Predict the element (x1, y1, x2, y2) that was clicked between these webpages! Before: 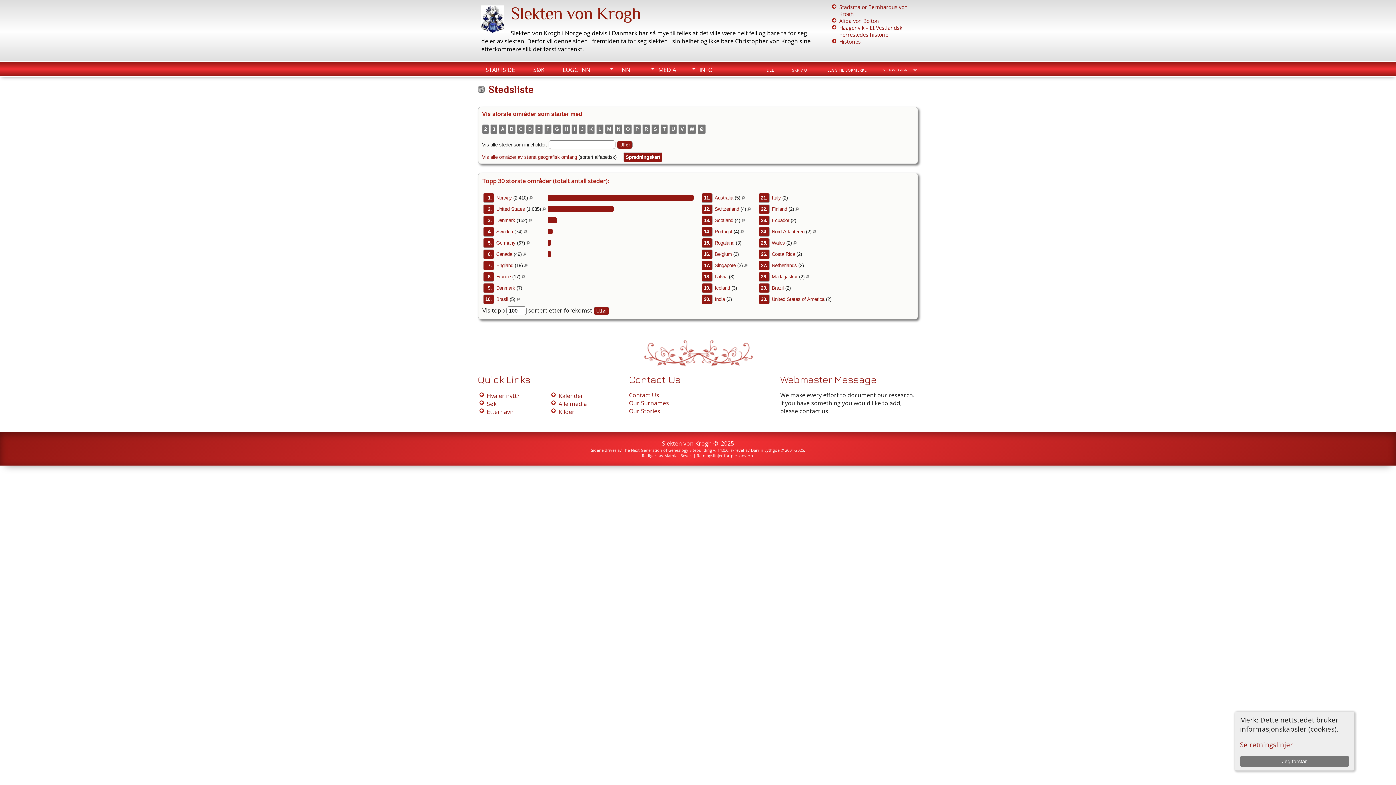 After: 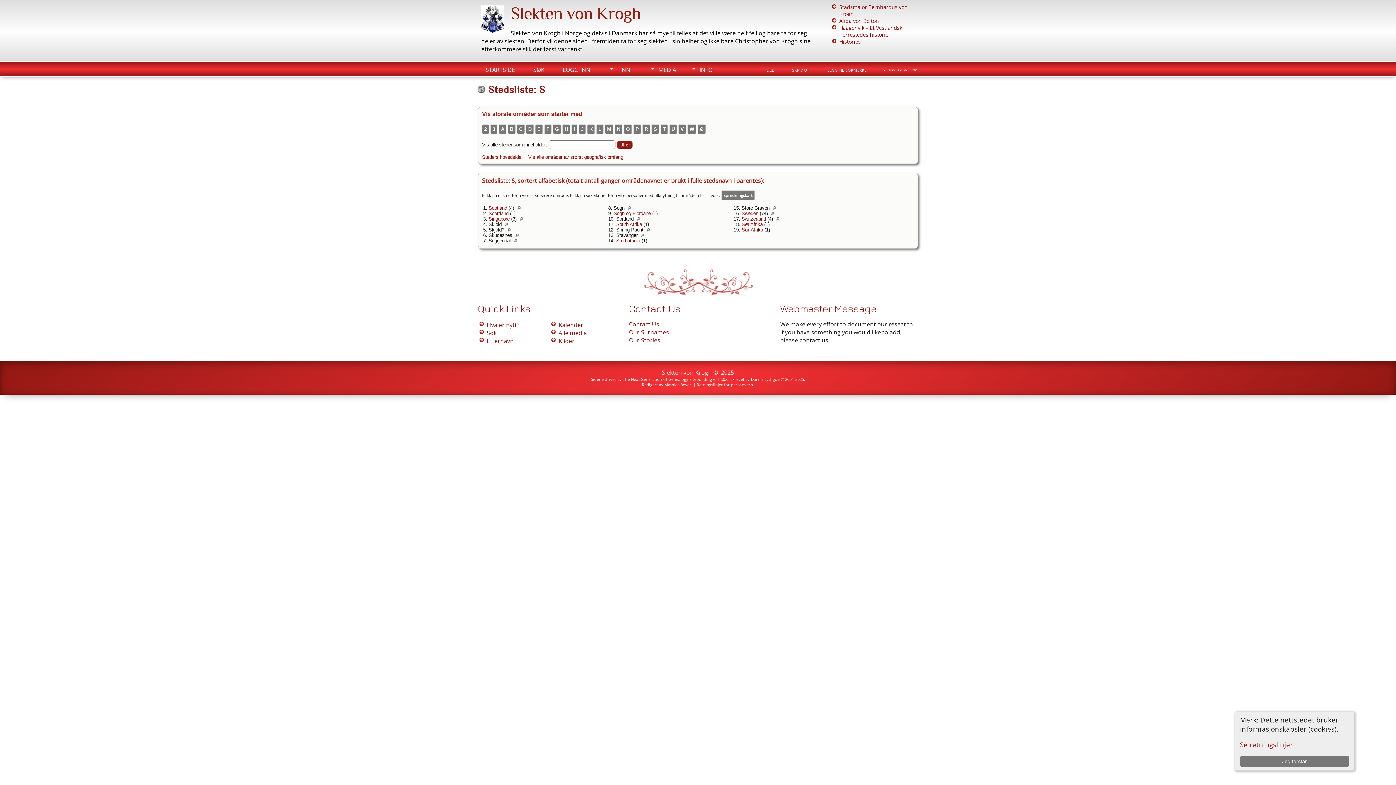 Action: bbox: (651, 124, 659, 134) label: S